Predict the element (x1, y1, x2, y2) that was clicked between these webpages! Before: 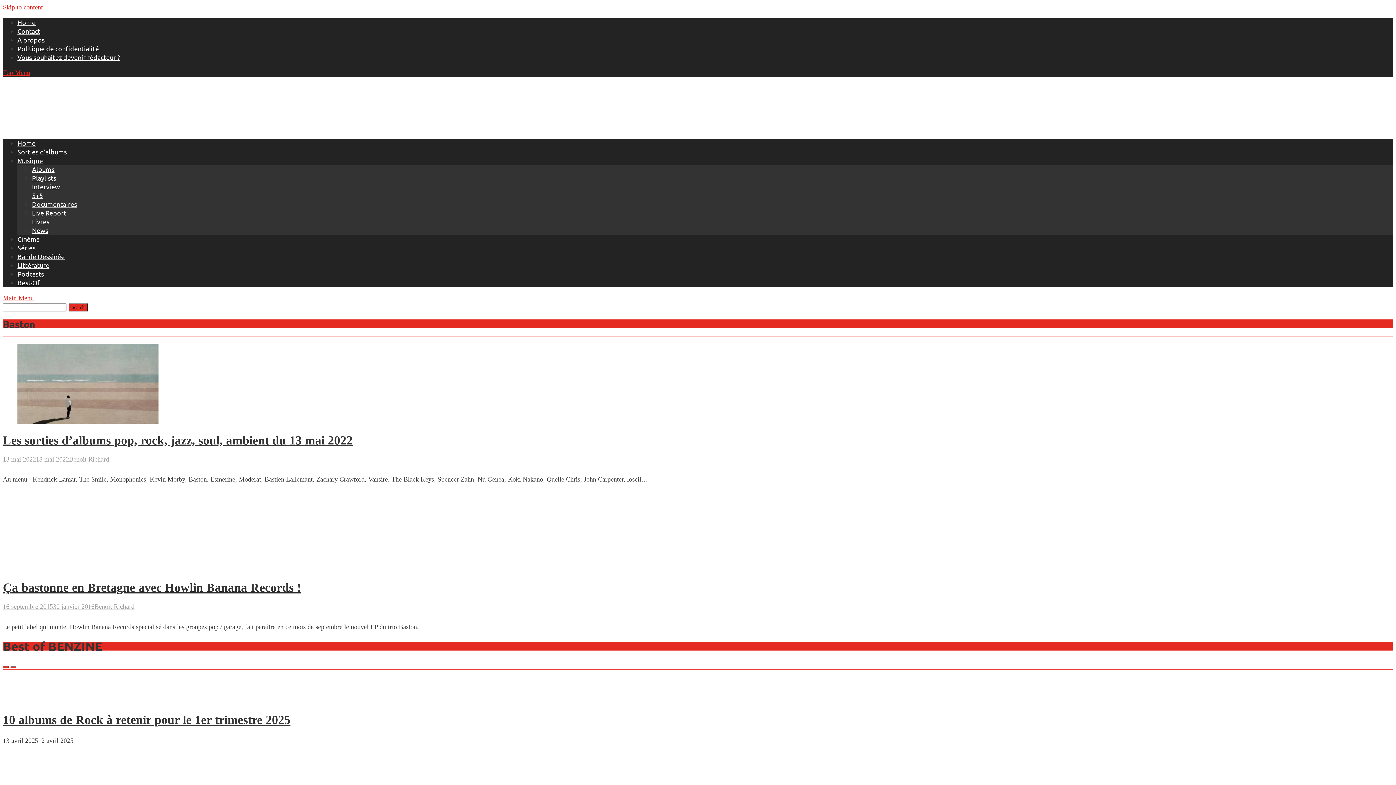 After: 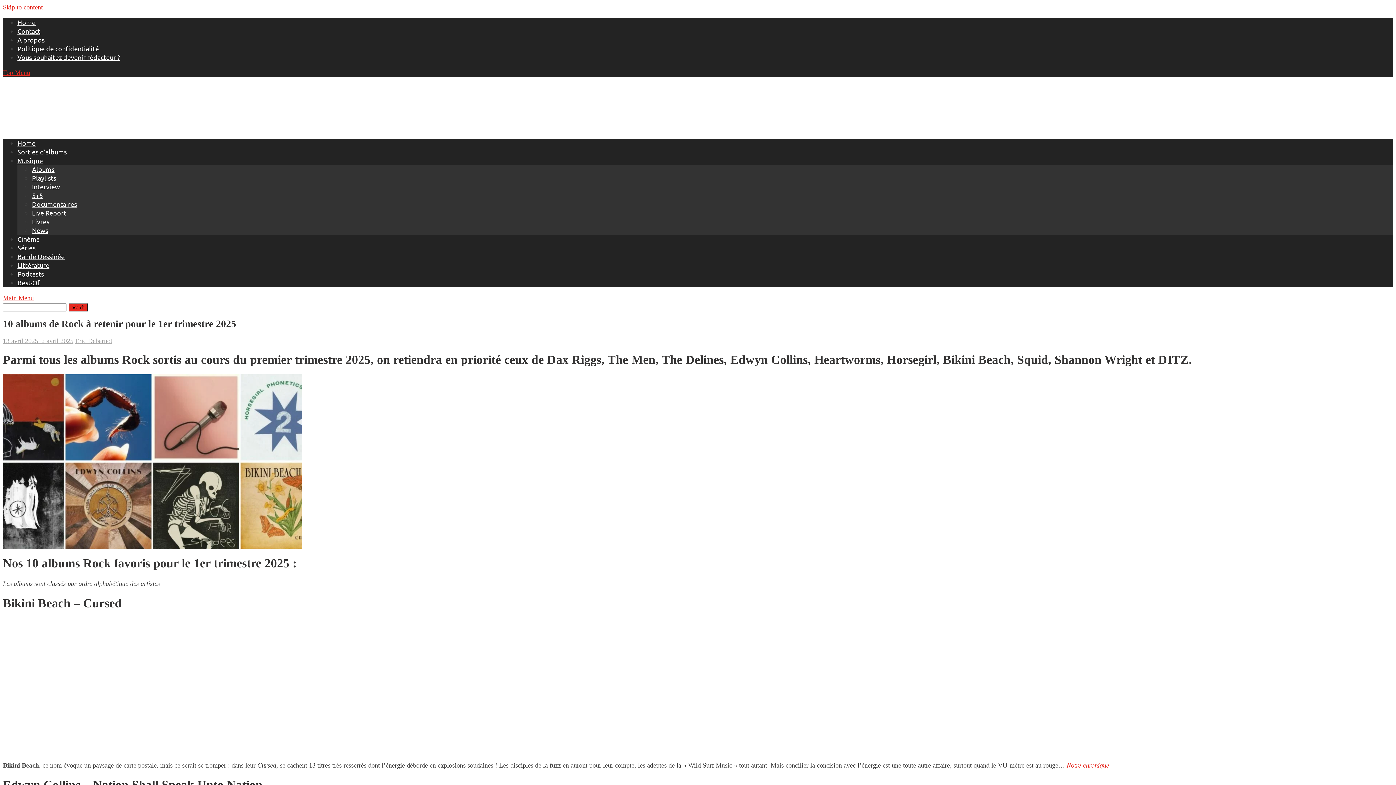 Action: bbox: (2, 713, 290, 726) label: 10 albums de Rock à retenir pour le 1er trimestre 2025